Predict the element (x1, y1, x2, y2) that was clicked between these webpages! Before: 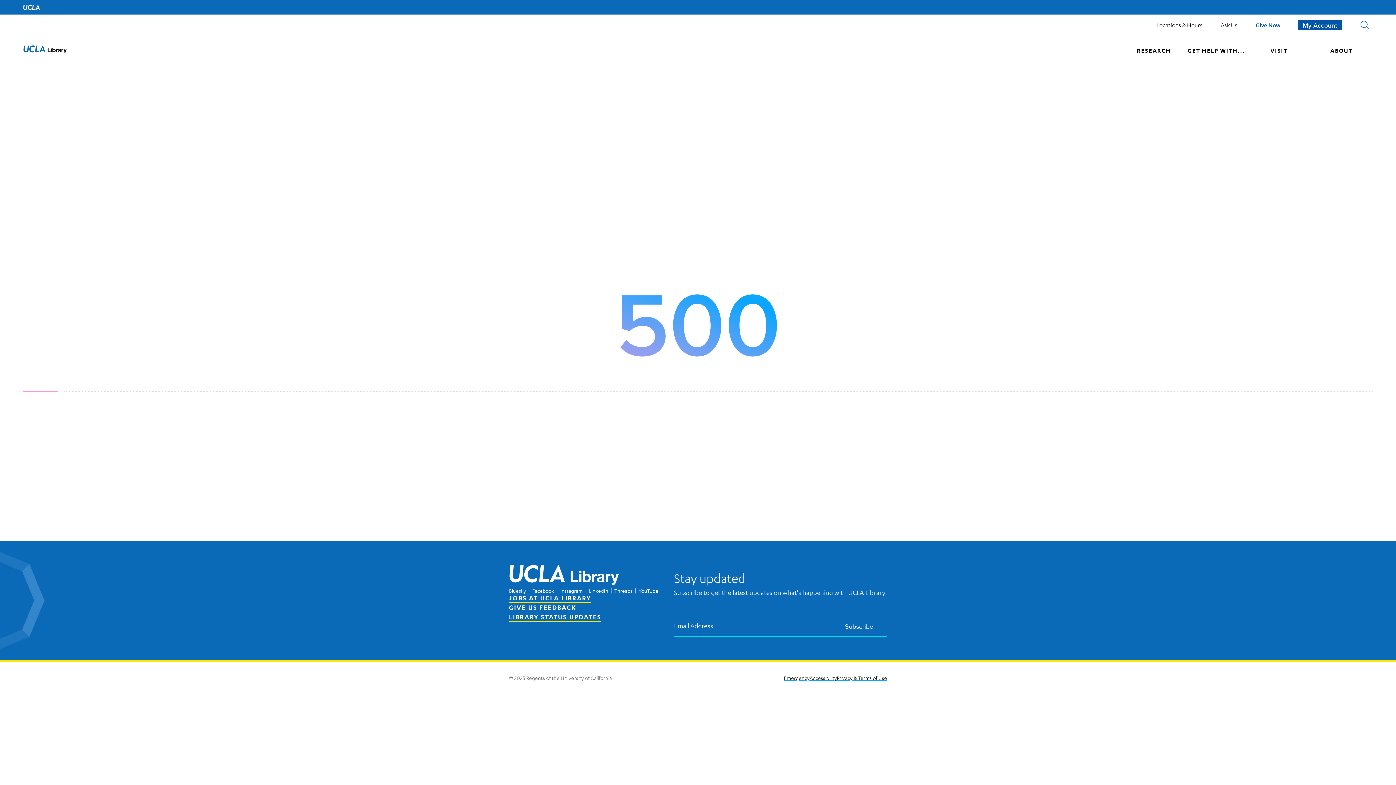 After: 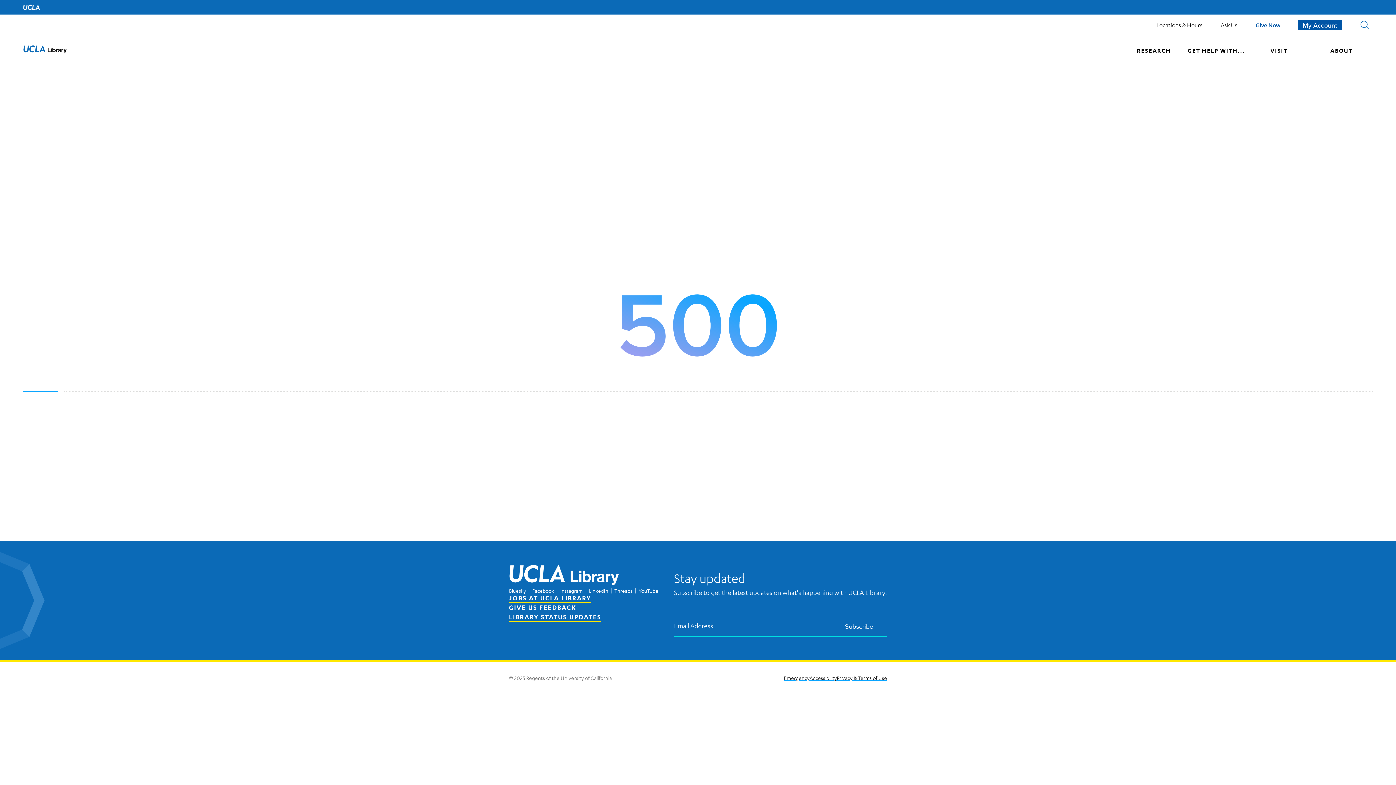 Action: bbox: (23, 44, 66, 56) label: UCLA Library home page